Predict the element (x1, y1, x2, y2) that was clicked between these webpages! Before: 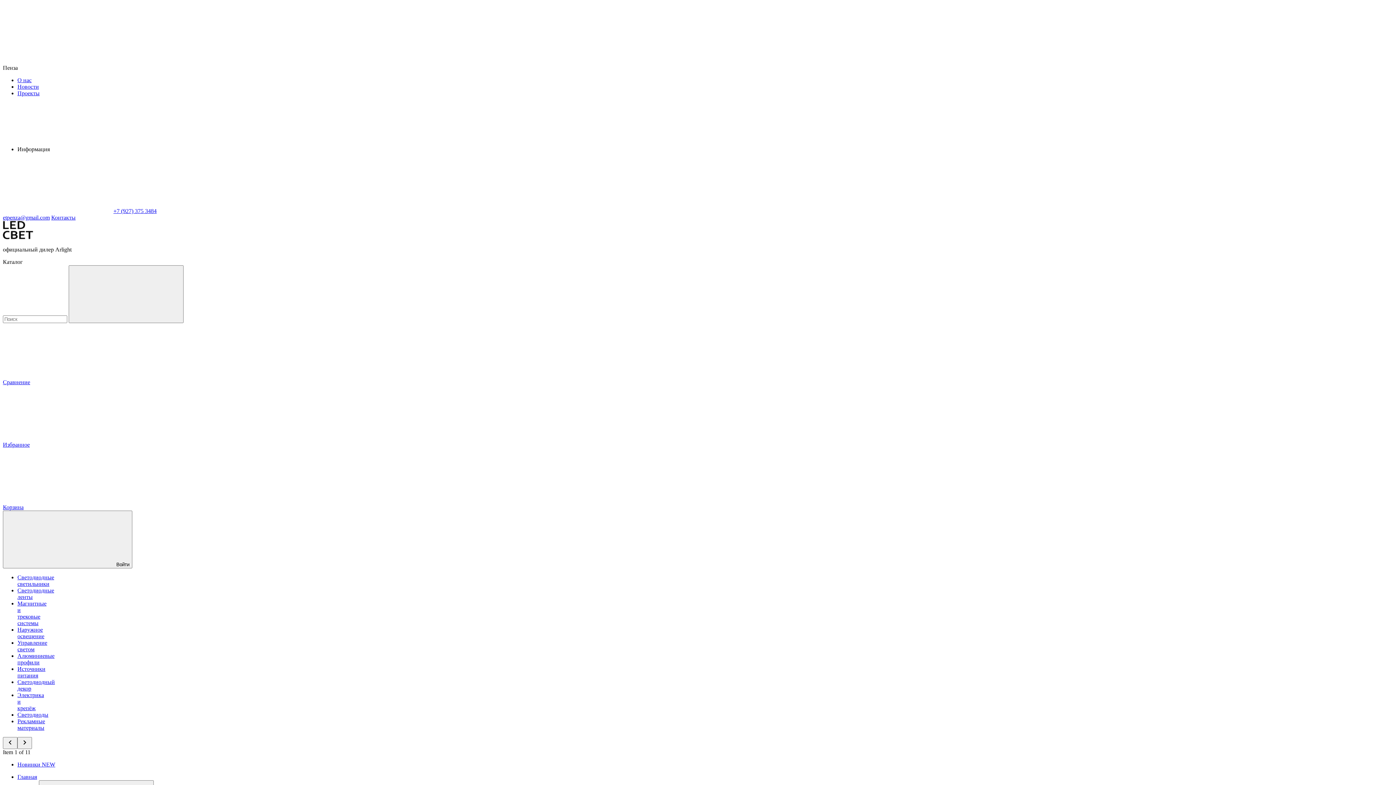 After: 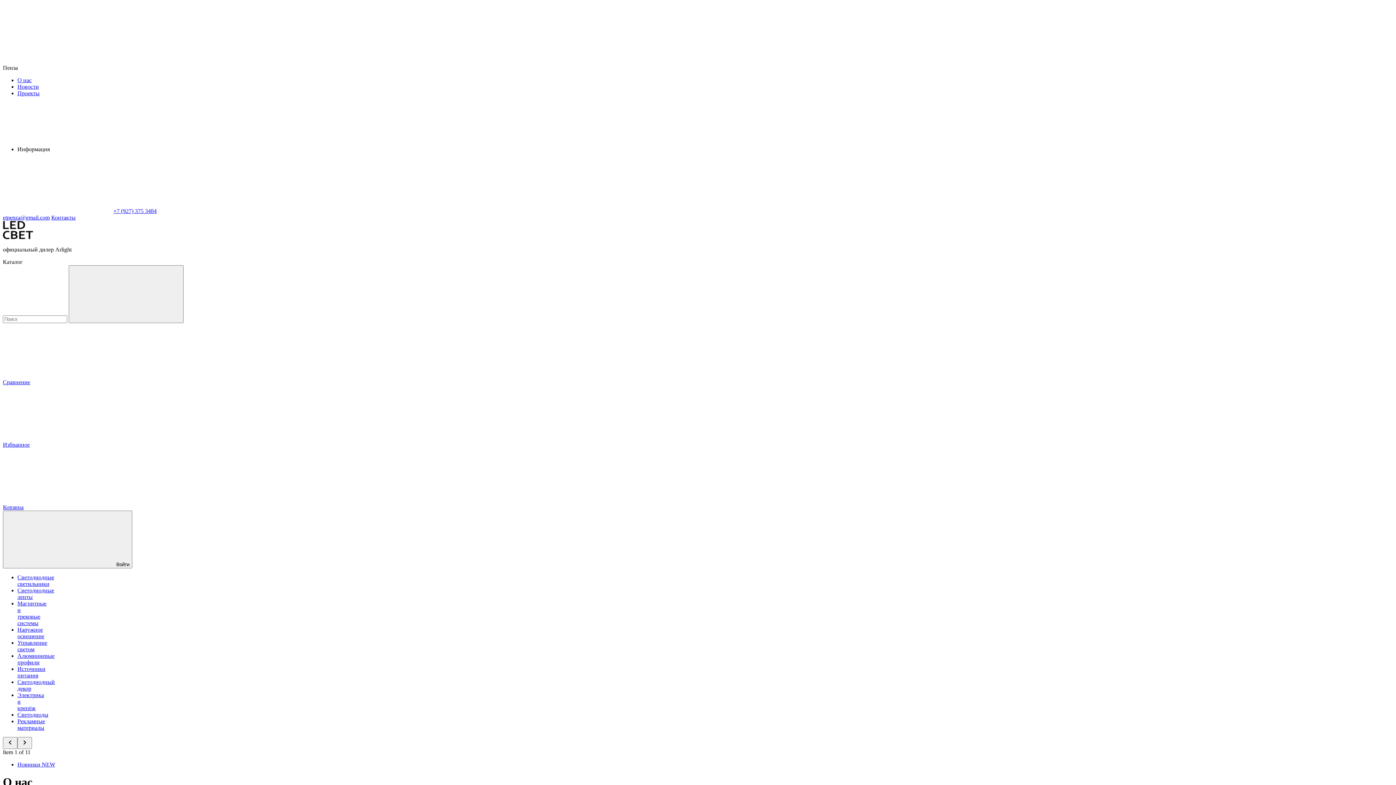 Action: bbox: (17, 77, 31, 83) label: О нас